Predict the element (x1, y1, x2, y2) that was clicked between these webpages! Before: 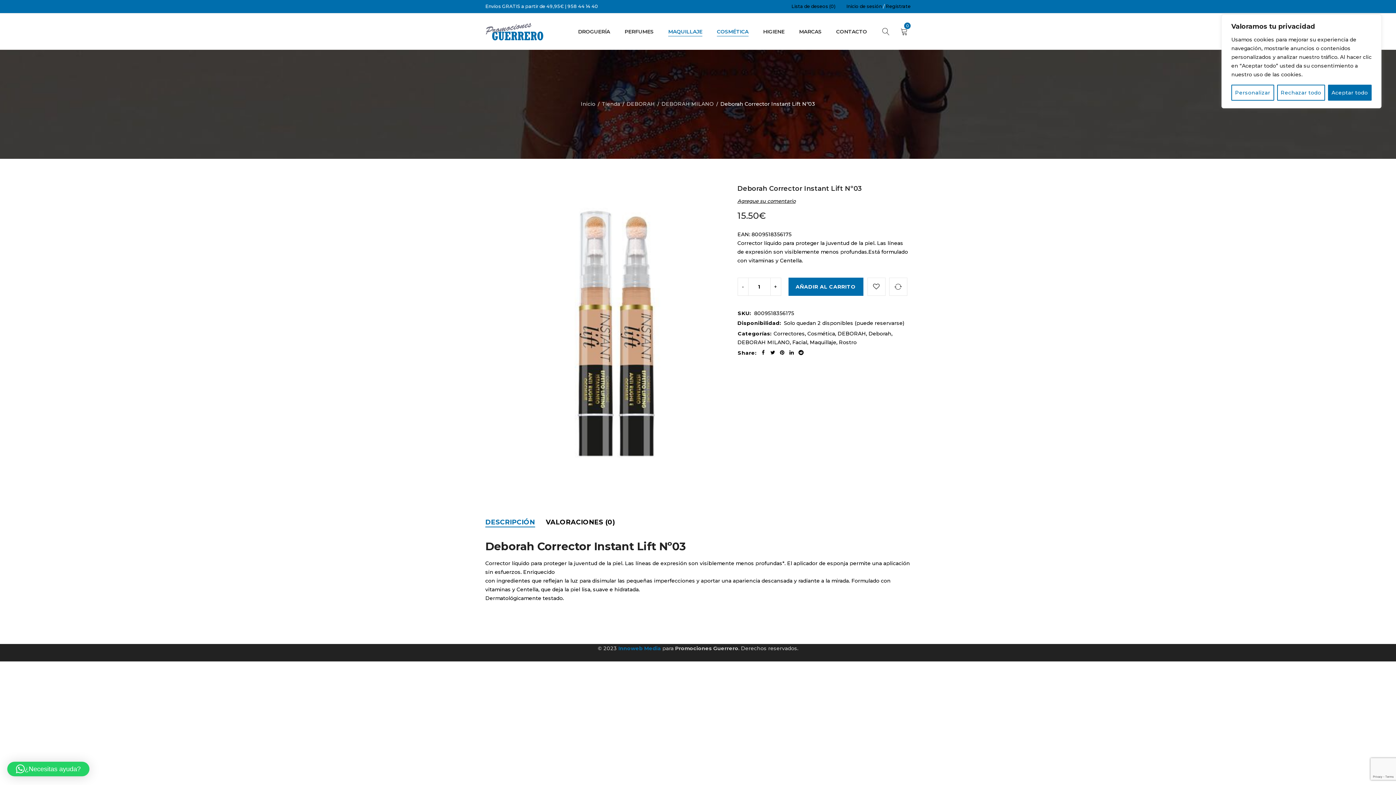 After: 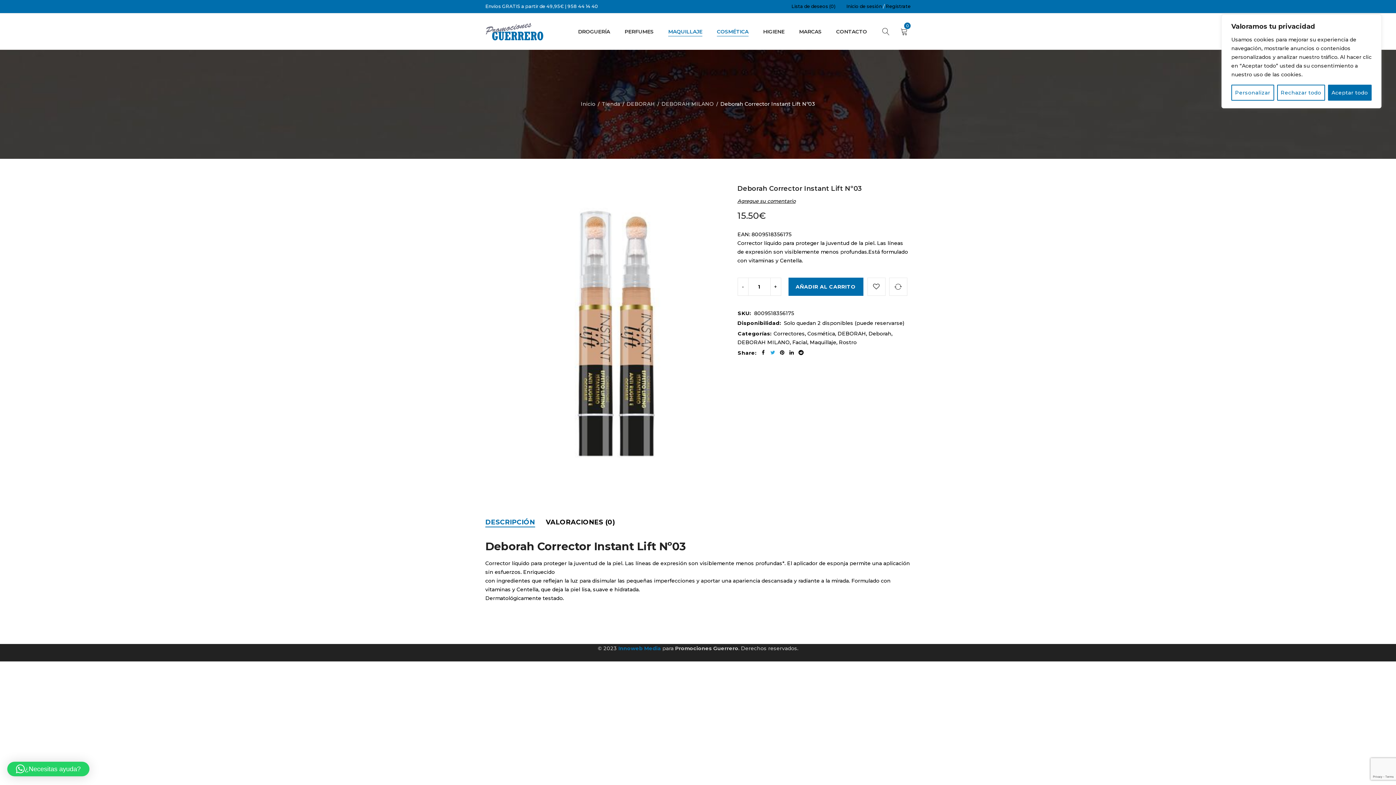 Action: bbox: (769, 349, 776, 356)